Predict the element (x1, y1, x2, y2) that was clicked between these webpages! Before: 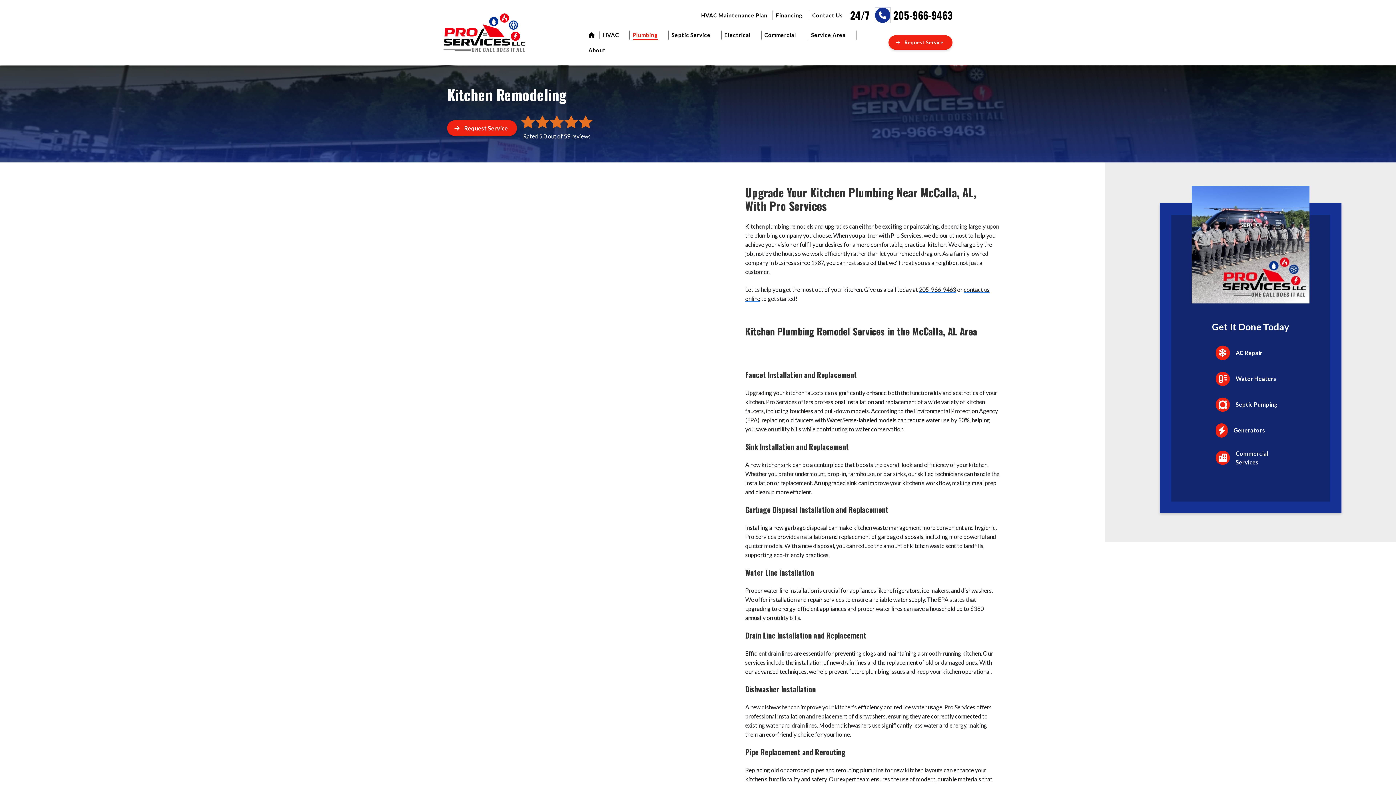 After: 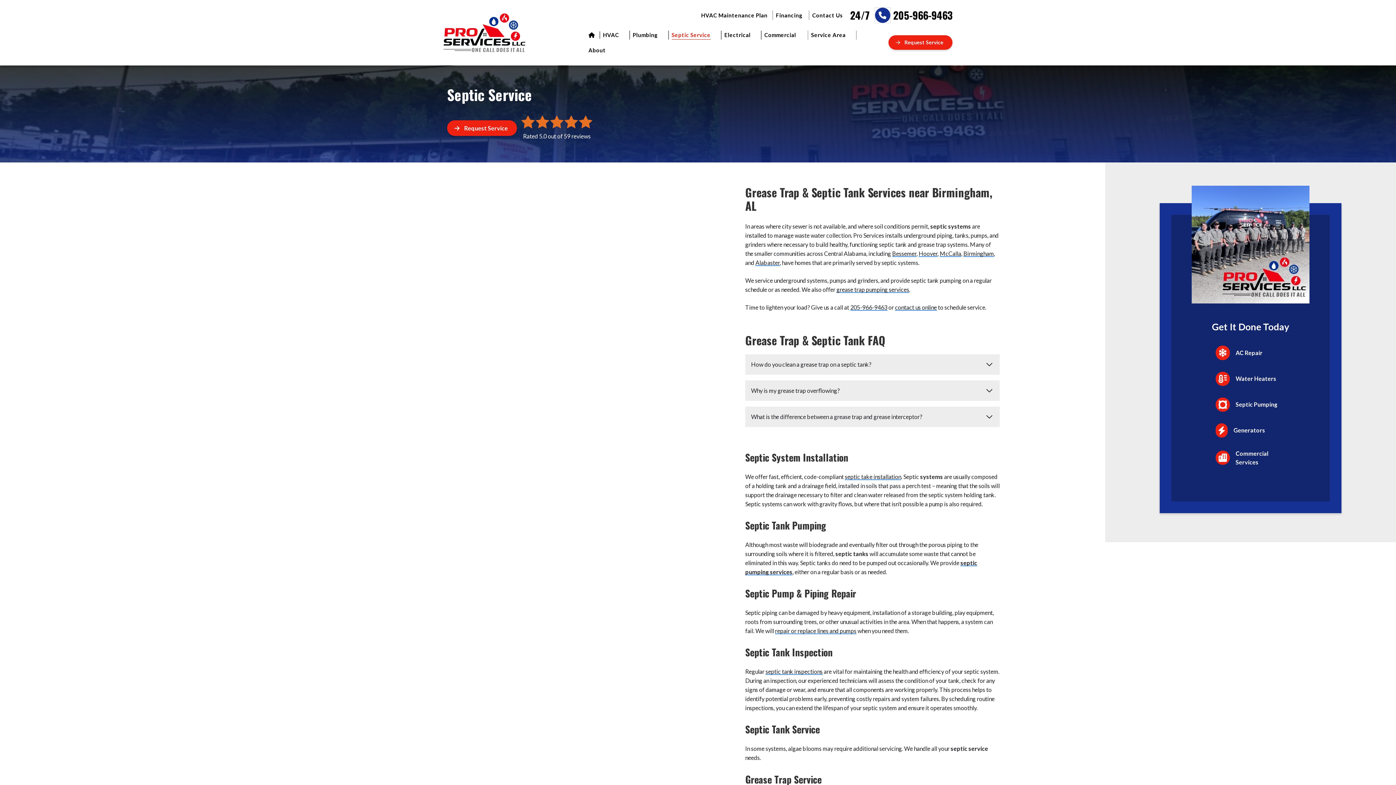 Action: label: Septic Service bbox: (668, 27, 719, 42)